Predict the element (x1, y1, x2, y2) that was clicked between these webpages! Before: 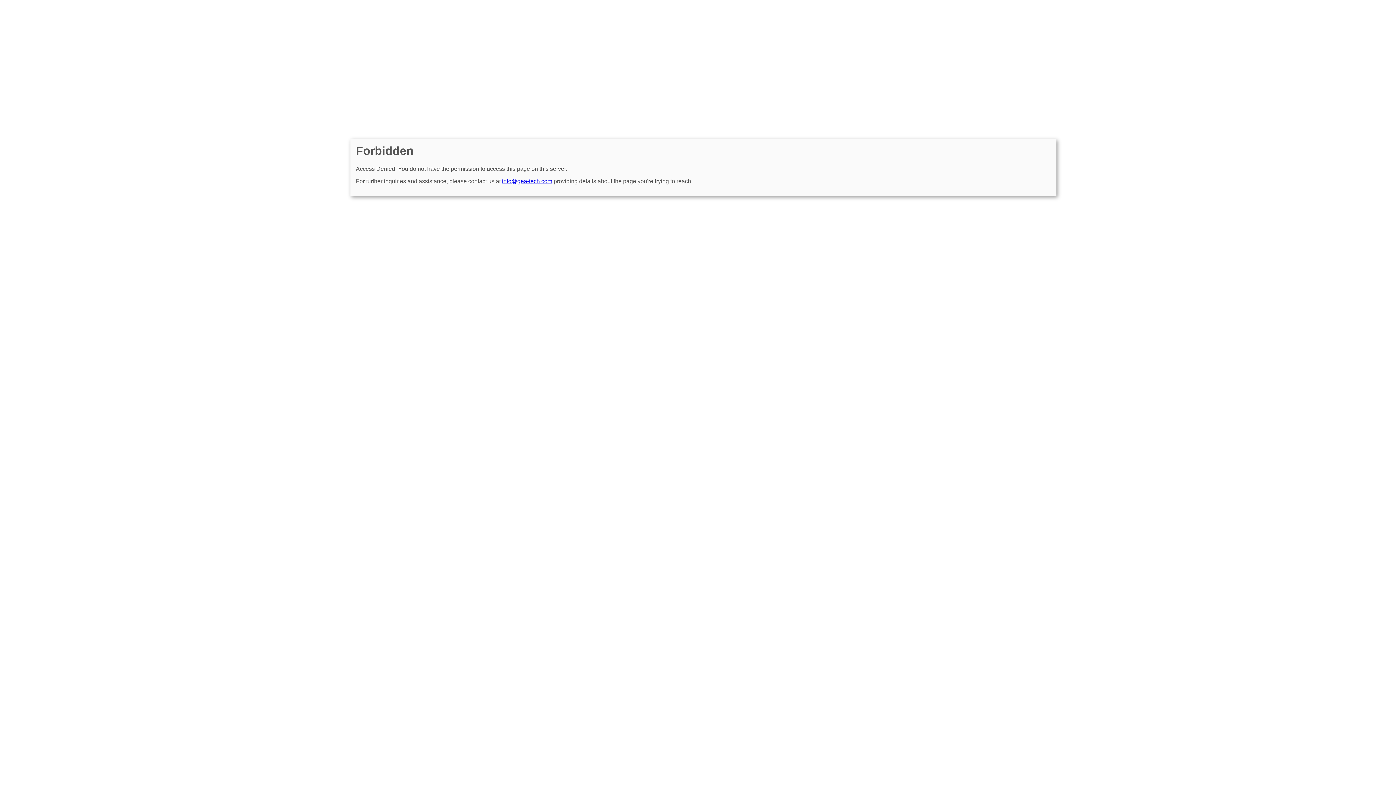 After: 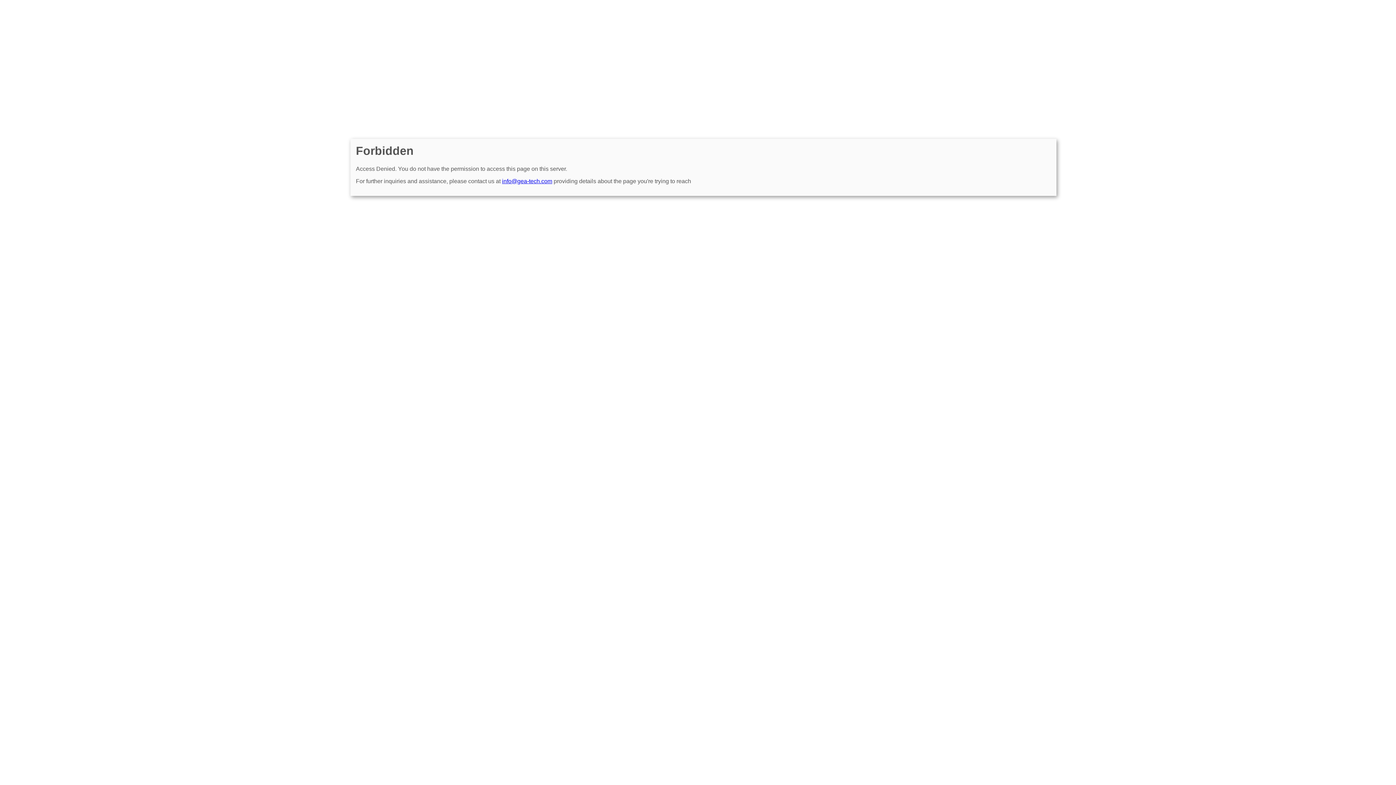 Action: bbox: (502, 178, 552, 184) label: info@gea-tech.com